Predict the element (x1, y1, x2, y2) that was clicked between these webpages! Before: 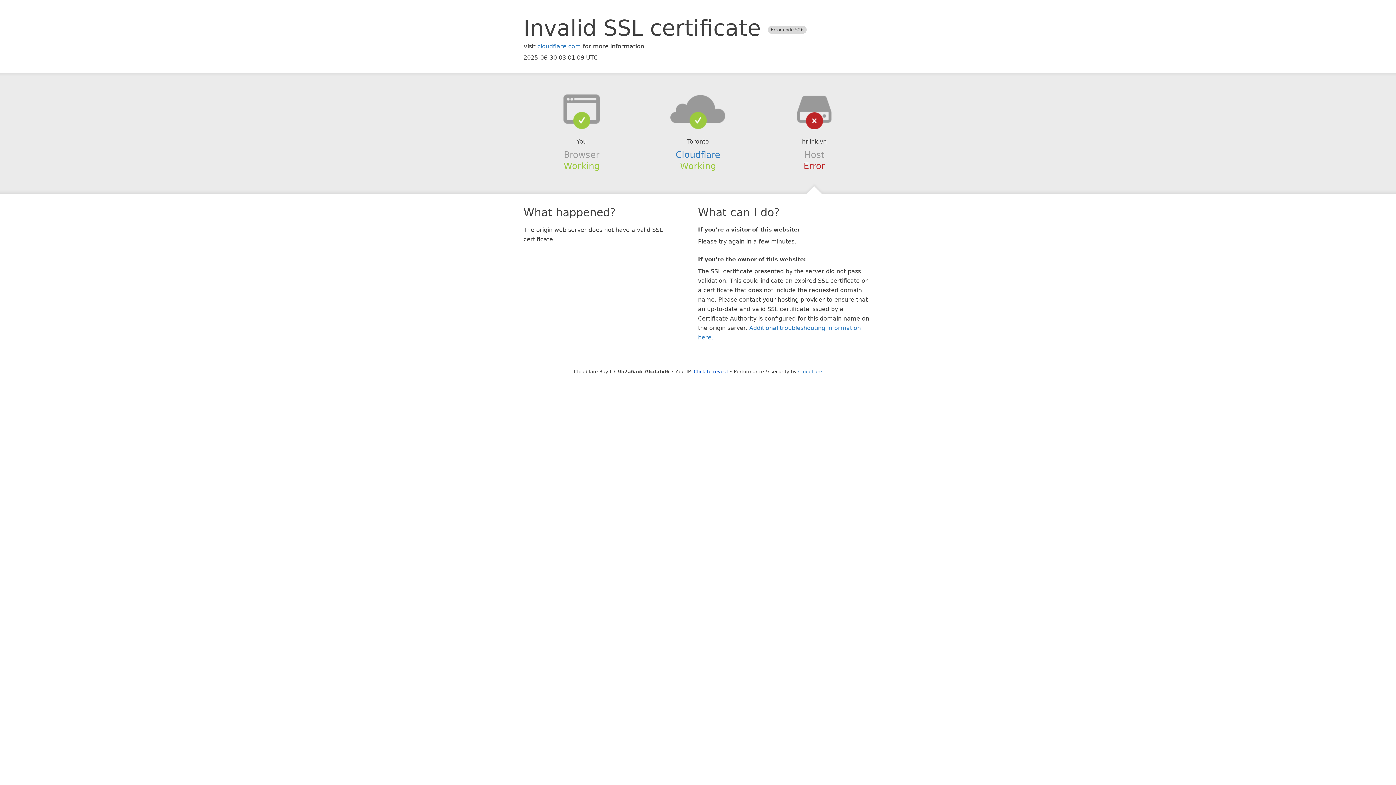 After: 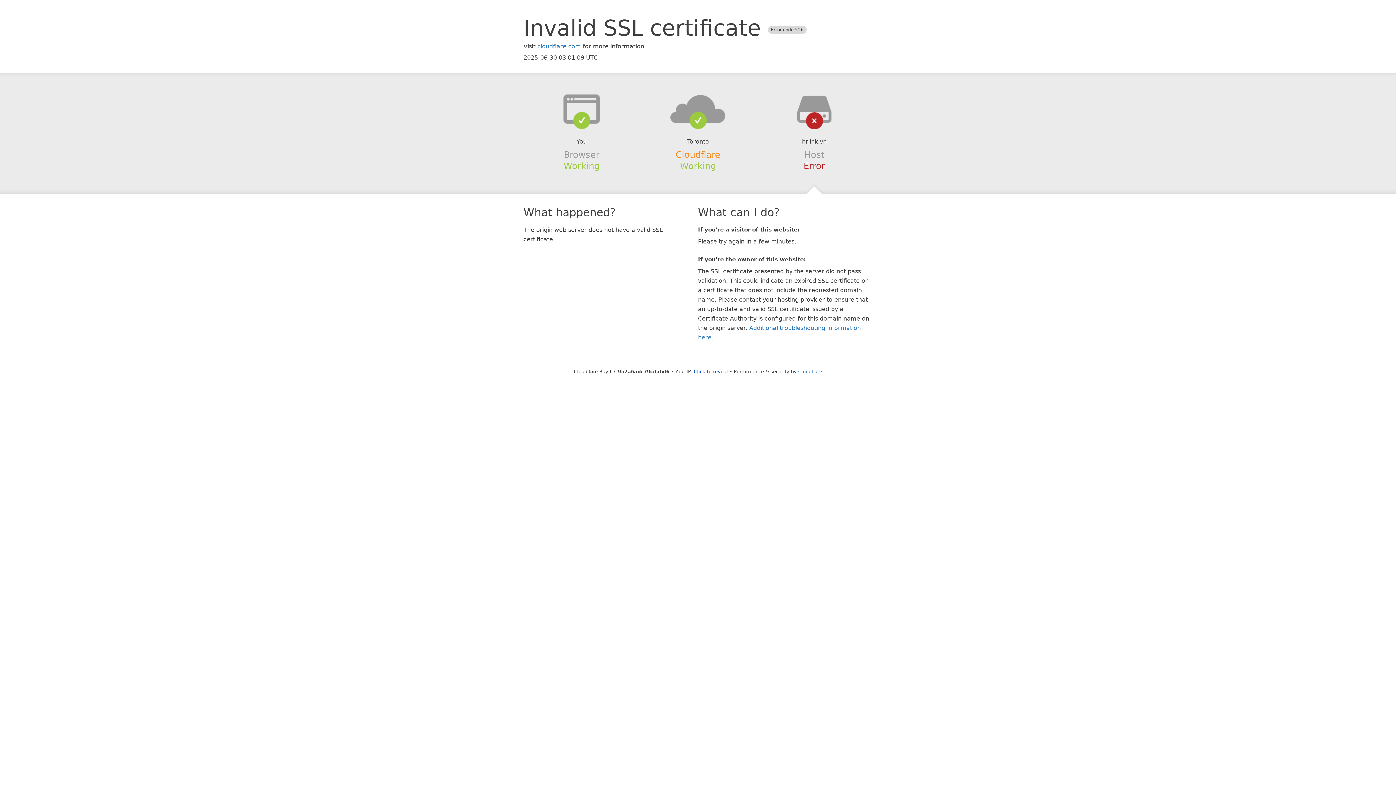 Action: bbox: (675, 149, 720, 159) label: Cloudflare